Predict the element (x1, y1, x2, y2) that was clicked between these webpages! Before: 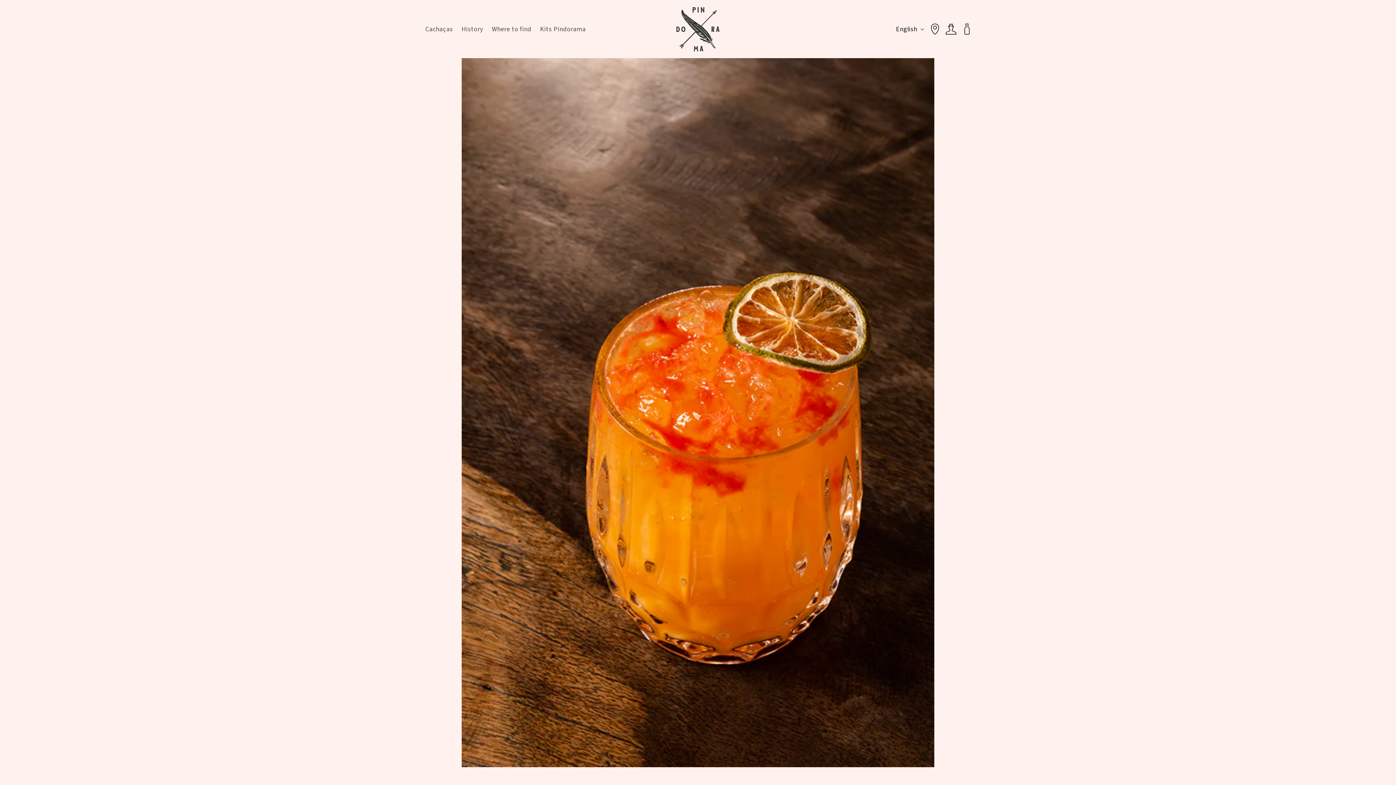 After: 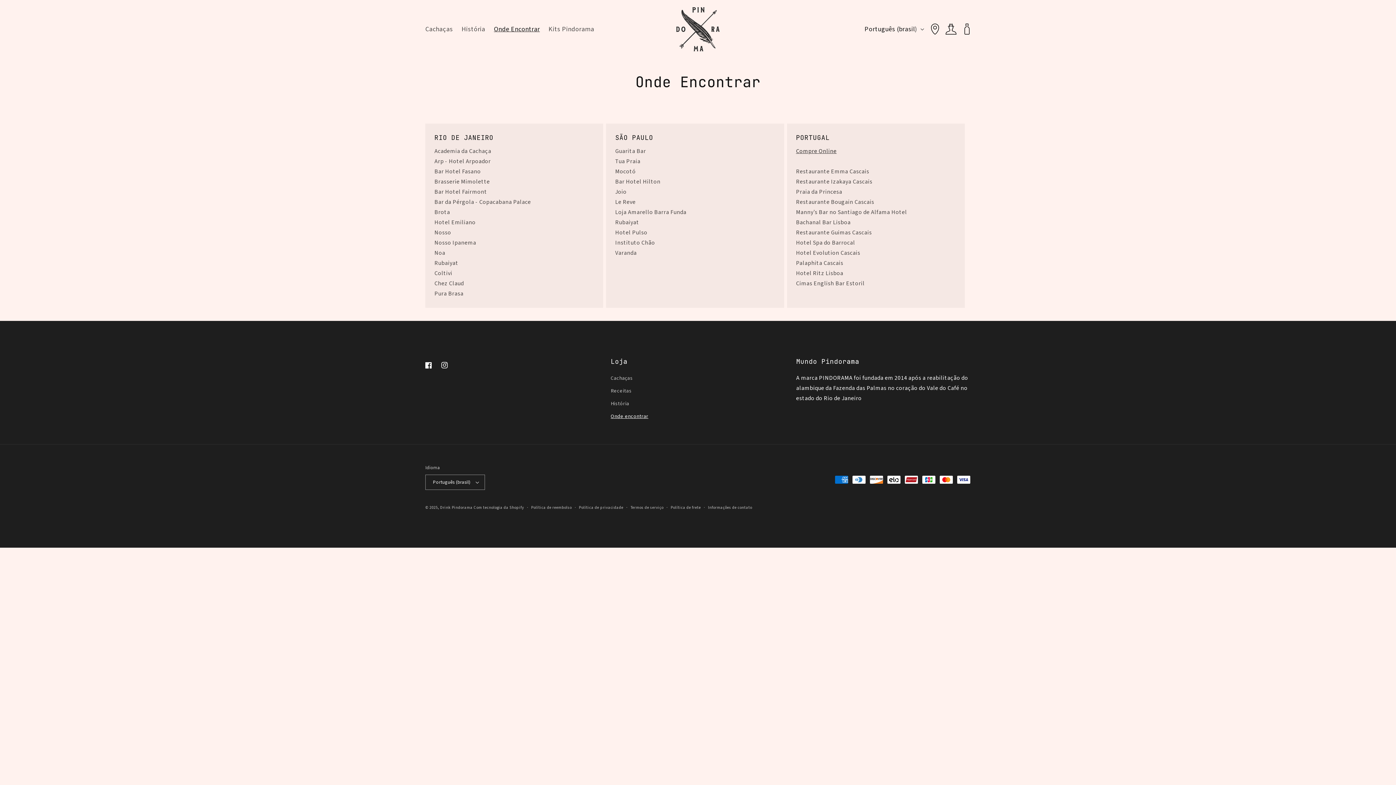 Action: bbox: (927, 21, 943, 37)